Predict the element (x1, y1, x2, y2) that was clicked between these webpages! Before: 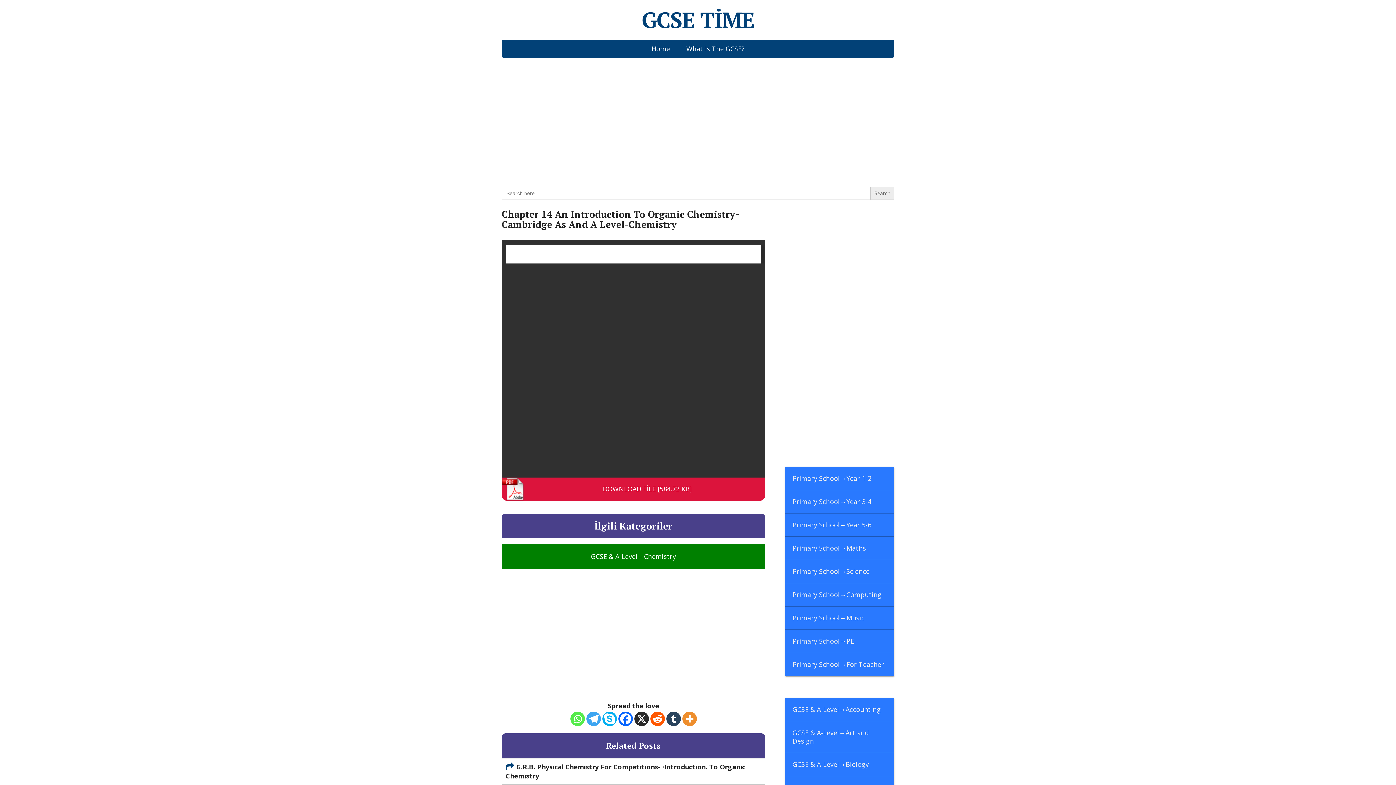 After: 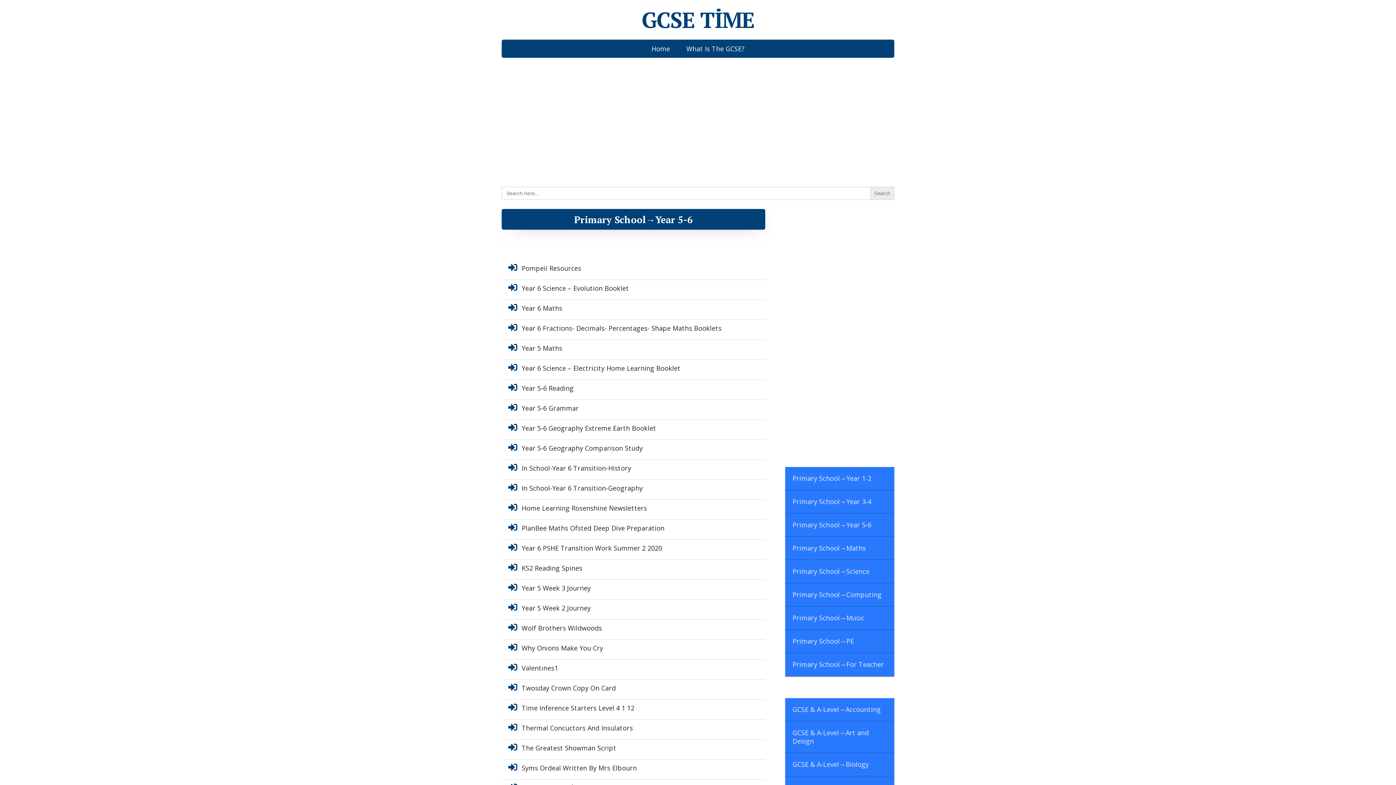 Action: bbox: (785, 513, 894, 537) label: Primary School→Year 5-6